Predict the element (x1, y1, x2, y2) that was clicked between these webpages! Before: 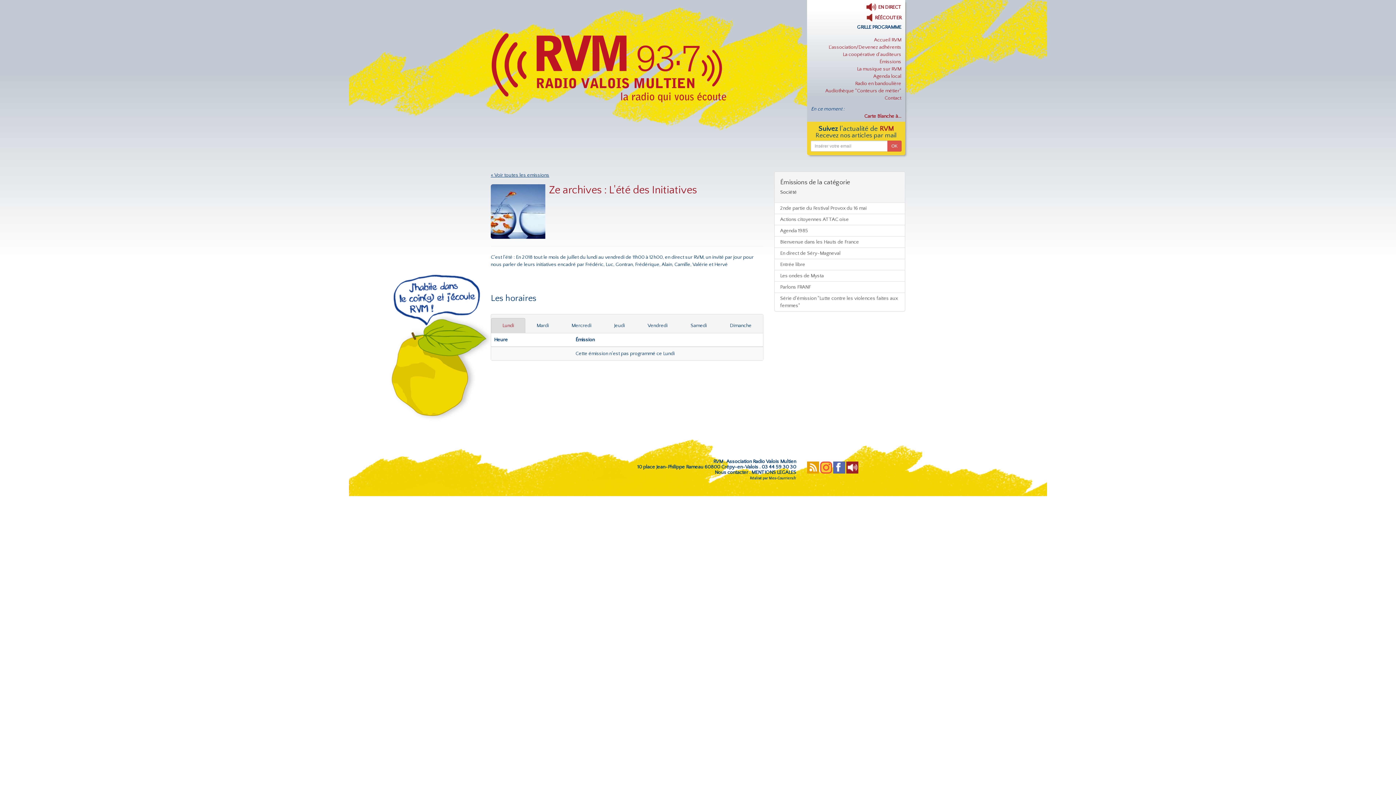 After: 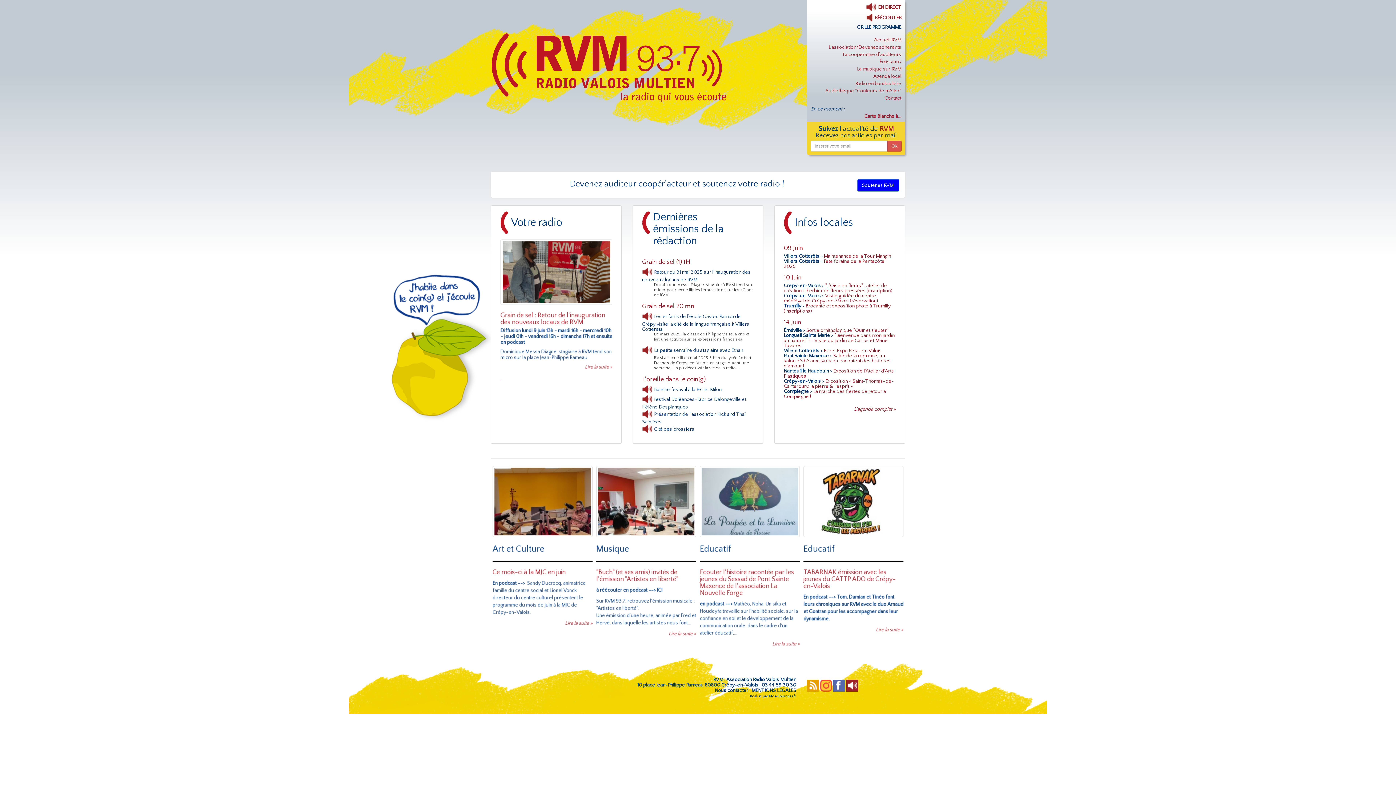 Action: bbox: (490, 32, 763, 103)